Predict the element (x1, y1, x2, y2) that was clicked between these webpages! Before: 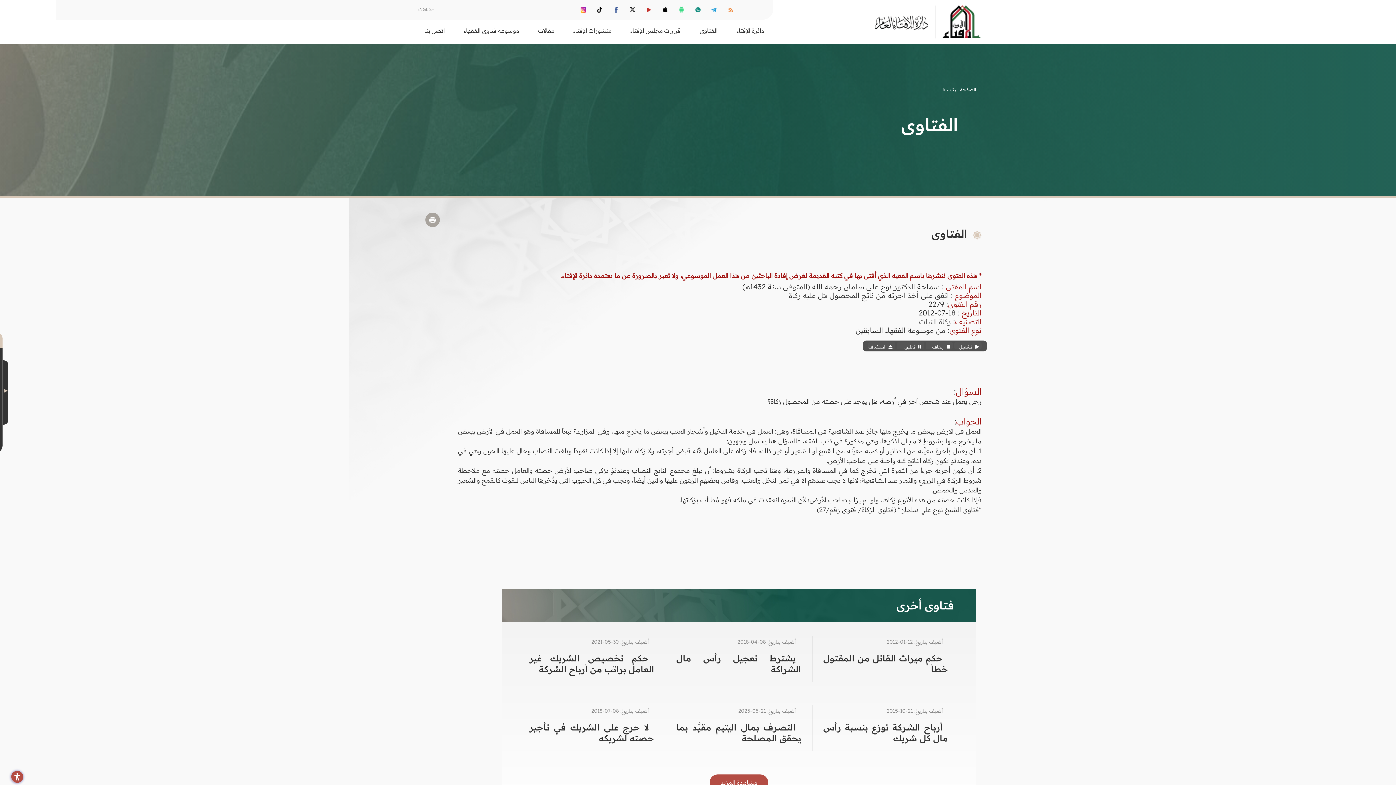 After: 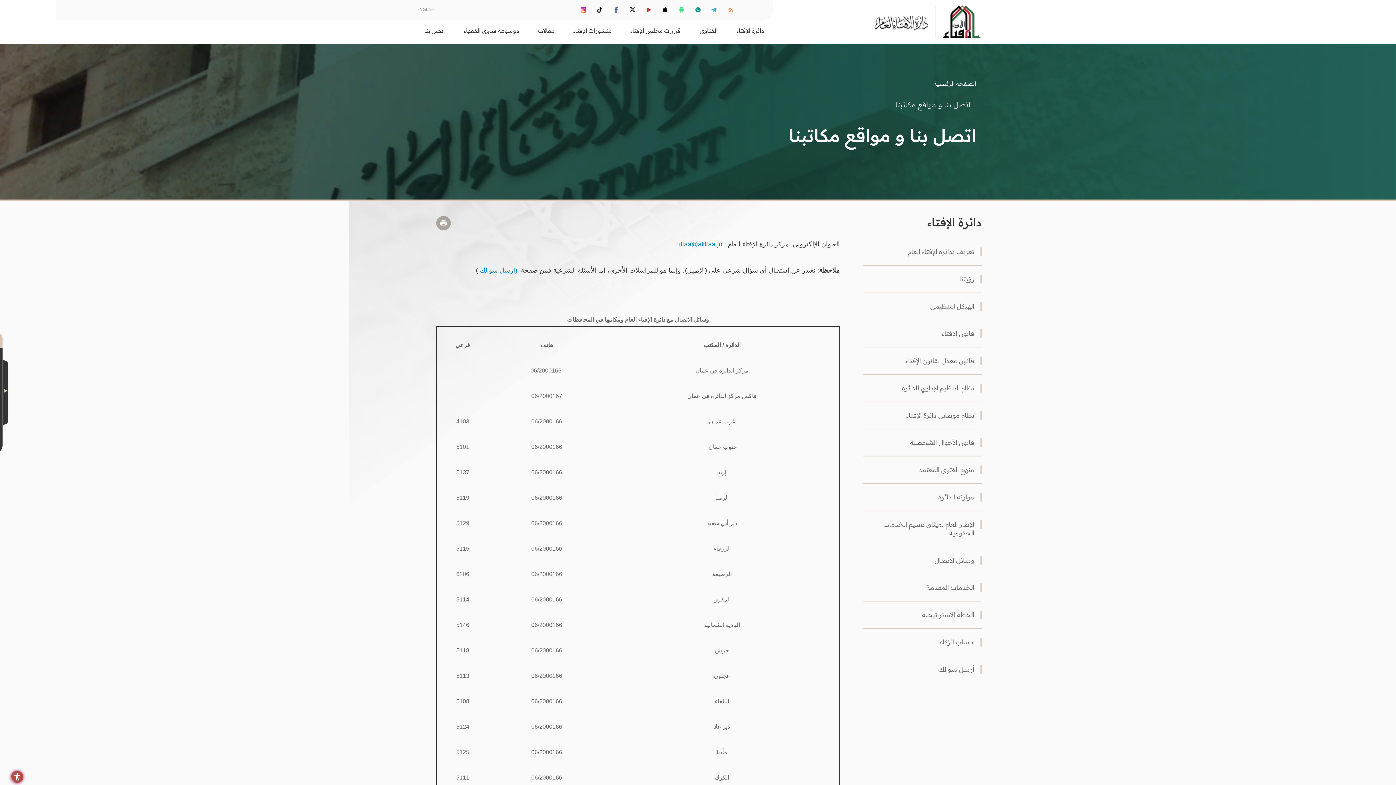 Action: label: اتصل بنا bbox: (415, 26, 454, 44)